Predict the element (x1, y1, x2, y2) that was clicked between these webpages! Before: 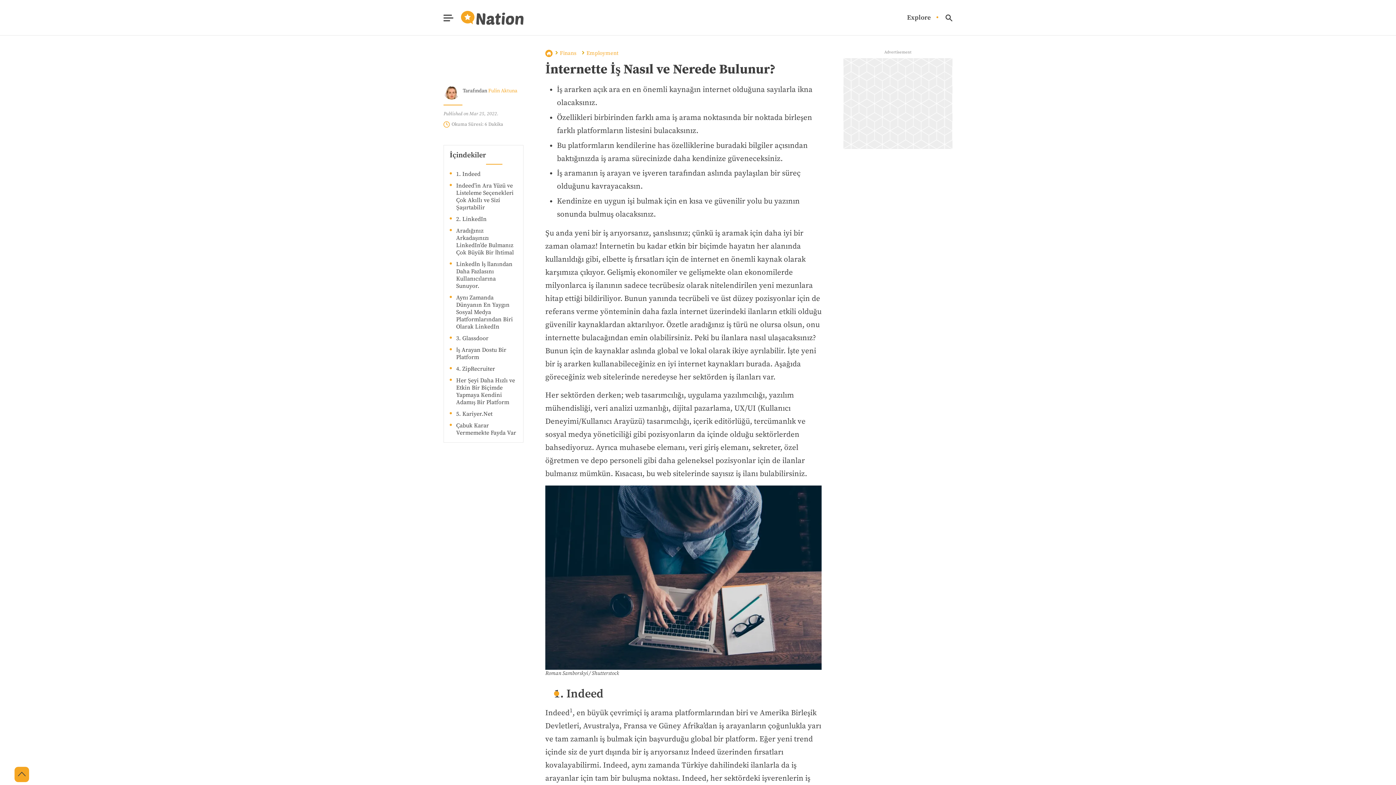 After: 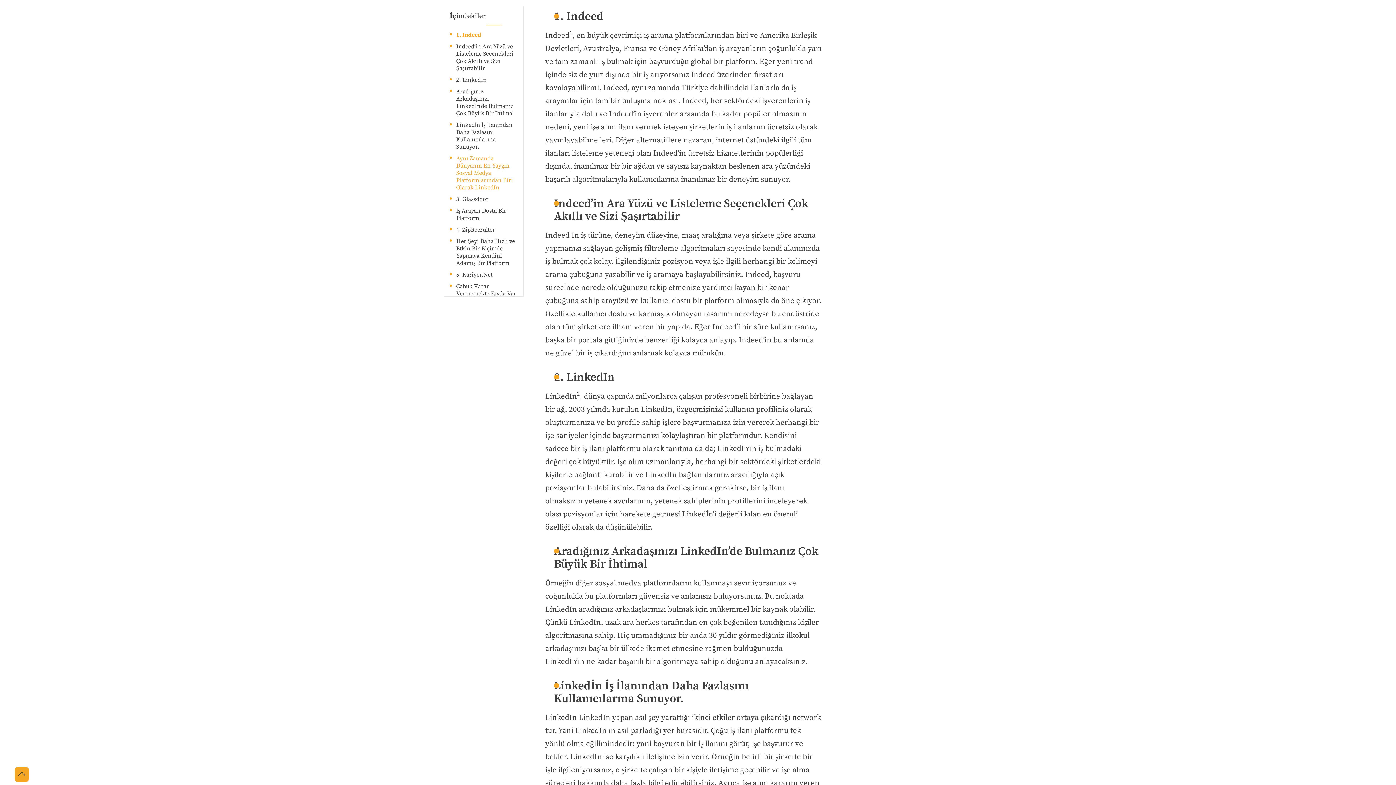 Action: bbox: (456, 170, 480, 177) label: 1. Indeed